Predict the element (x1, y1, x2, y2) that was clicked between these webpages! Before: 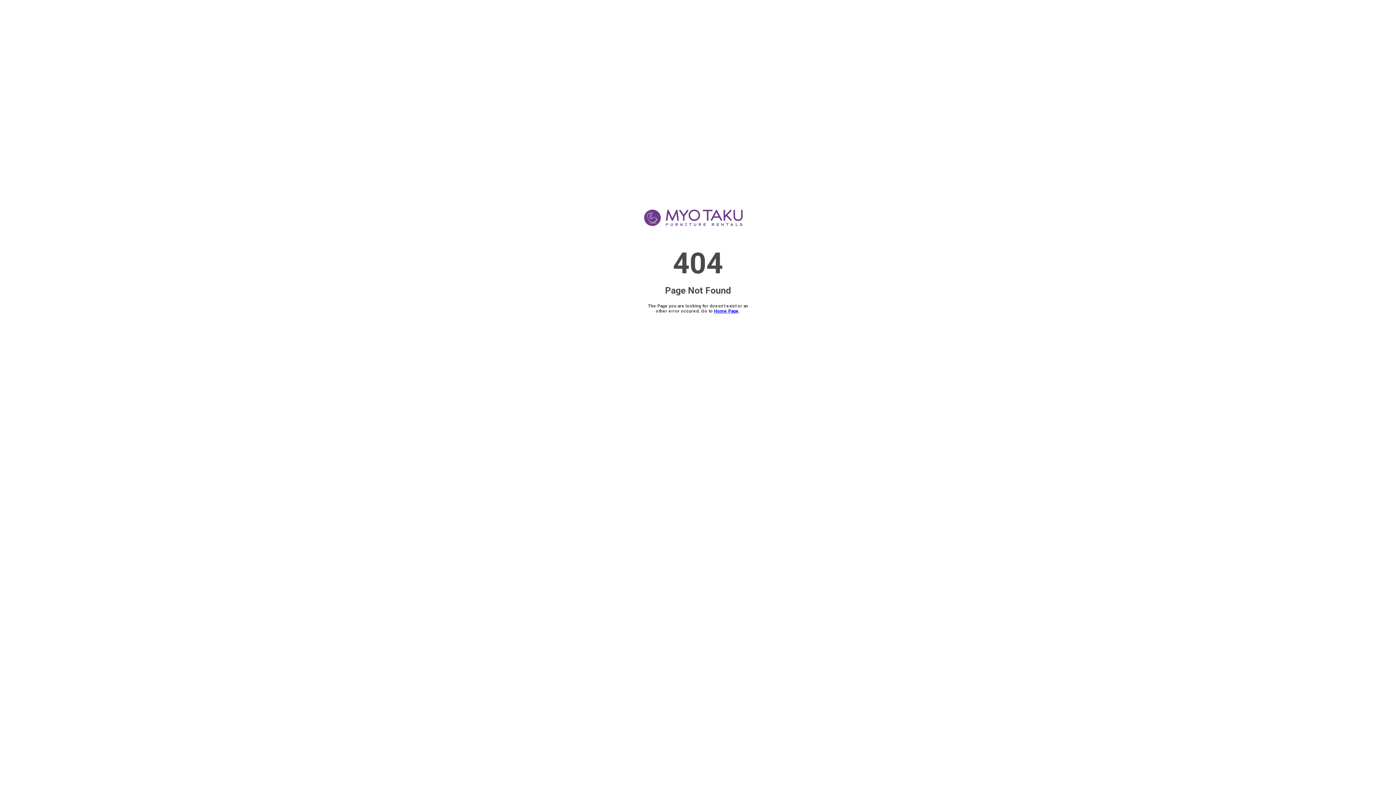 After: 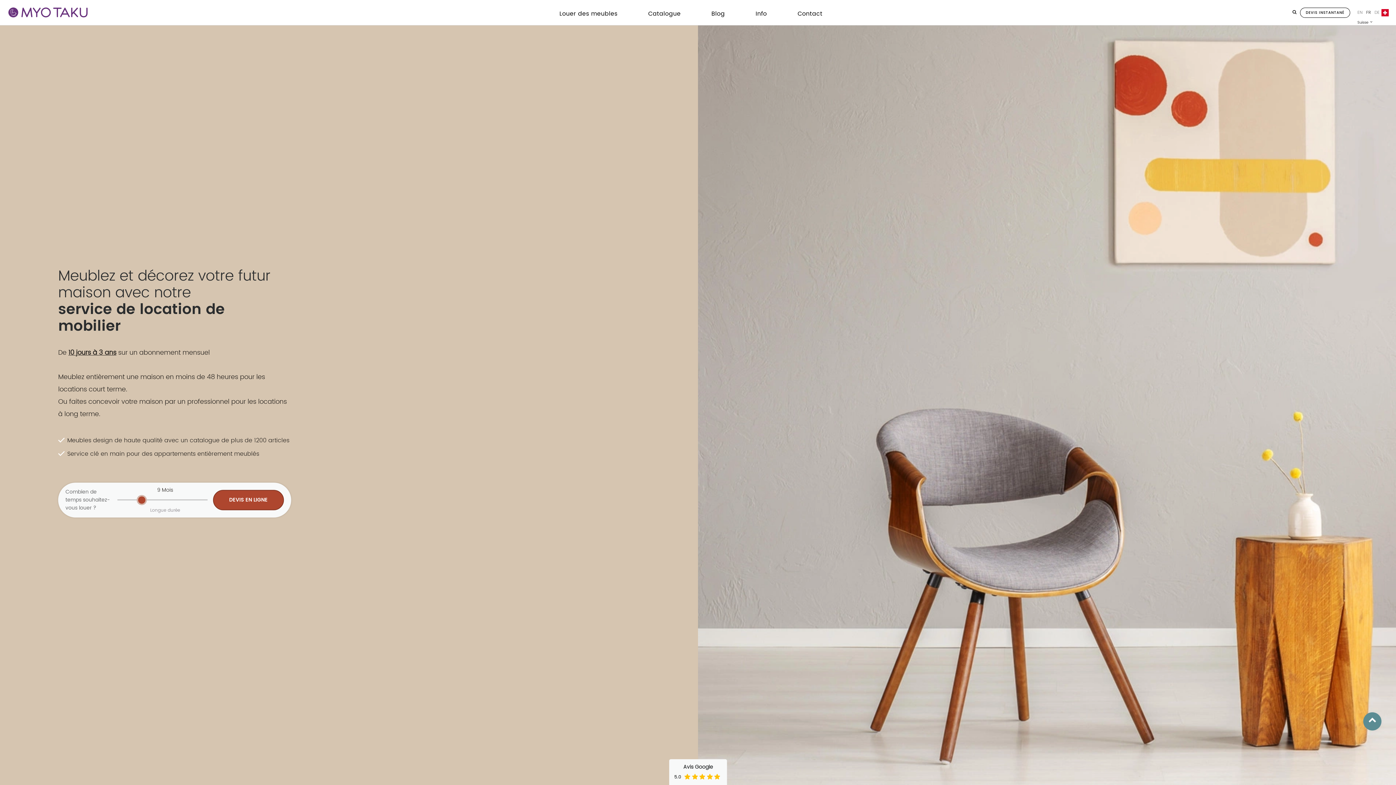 Action: label: Home Page bbox: (714, 308, 738, 313)